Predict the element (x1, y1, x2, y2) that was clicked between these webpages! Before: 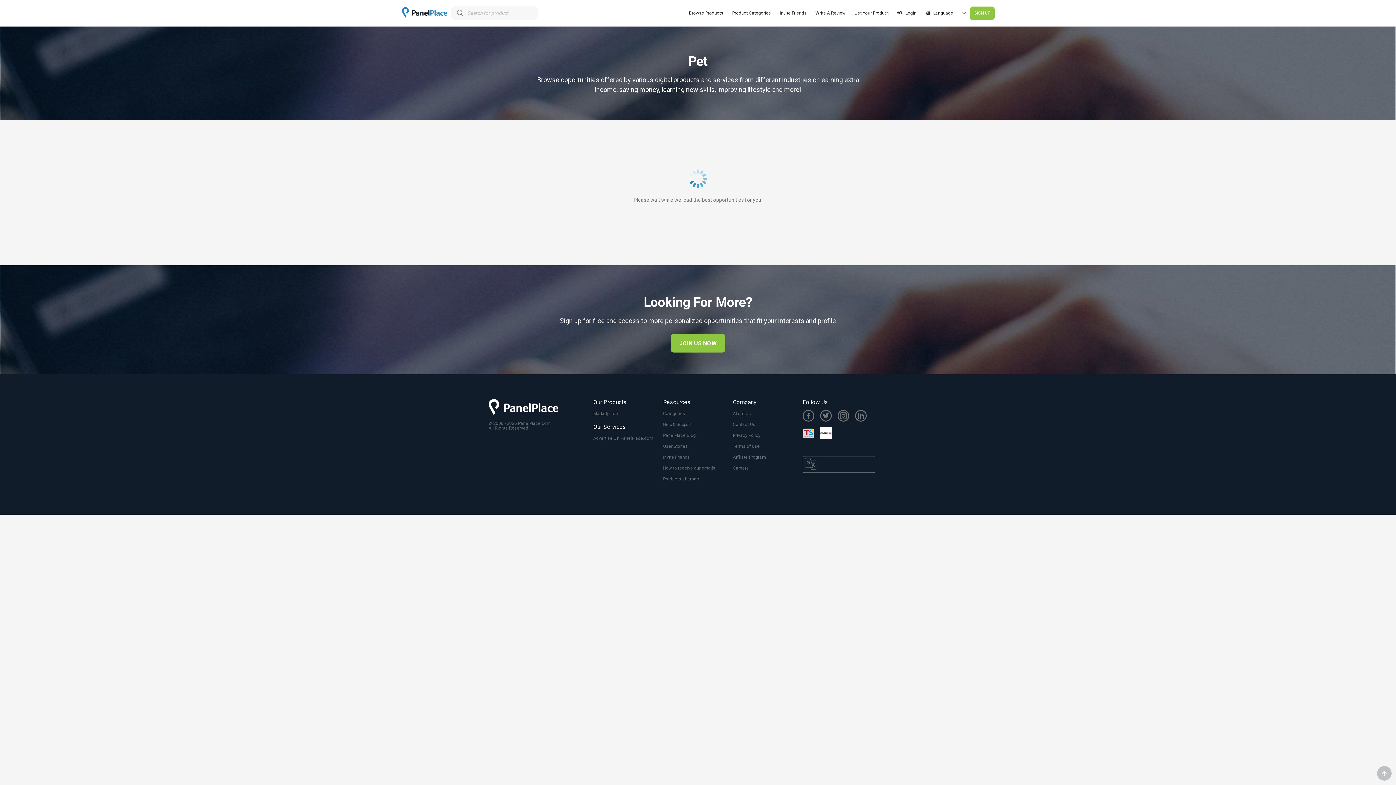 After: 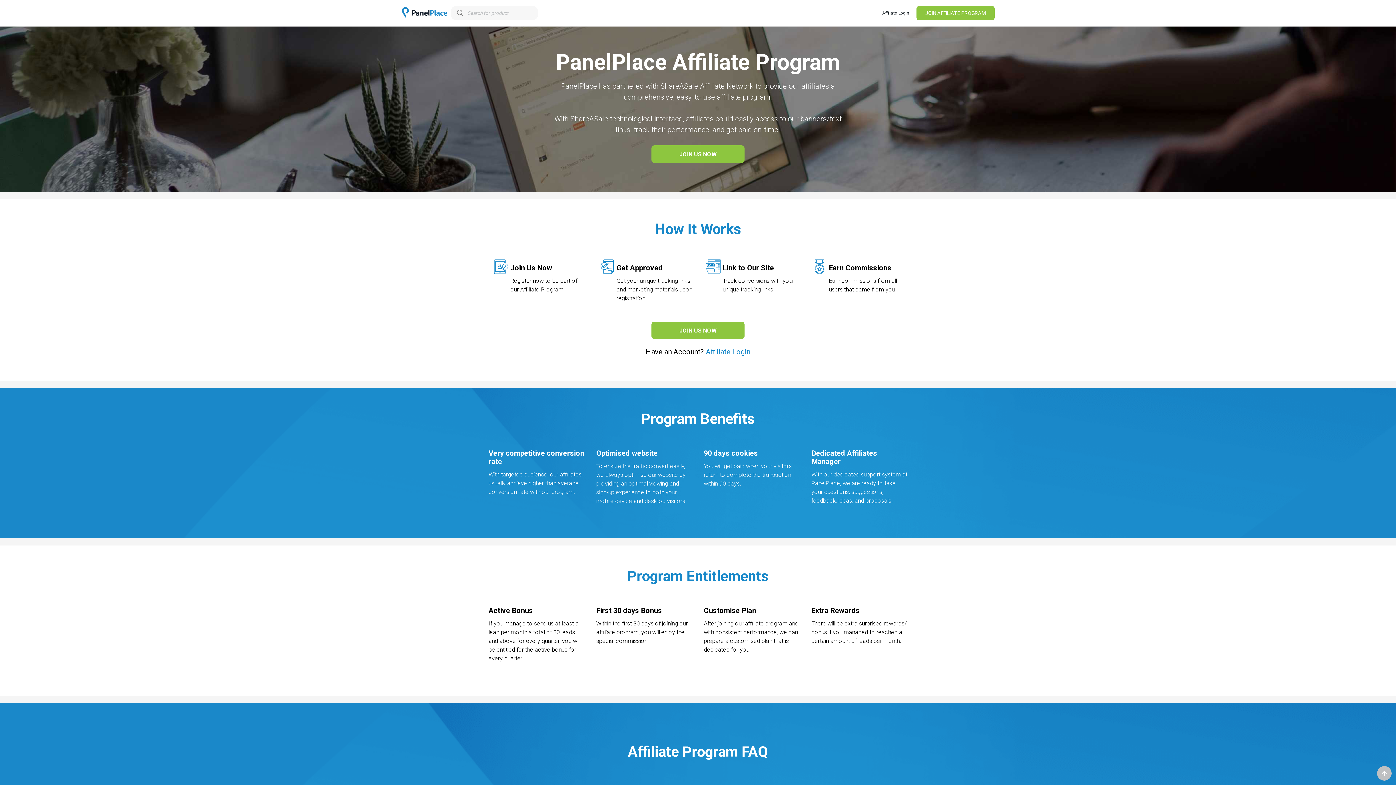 Action: label: Affiliate Program bbox: (733, 454, 770, 460)